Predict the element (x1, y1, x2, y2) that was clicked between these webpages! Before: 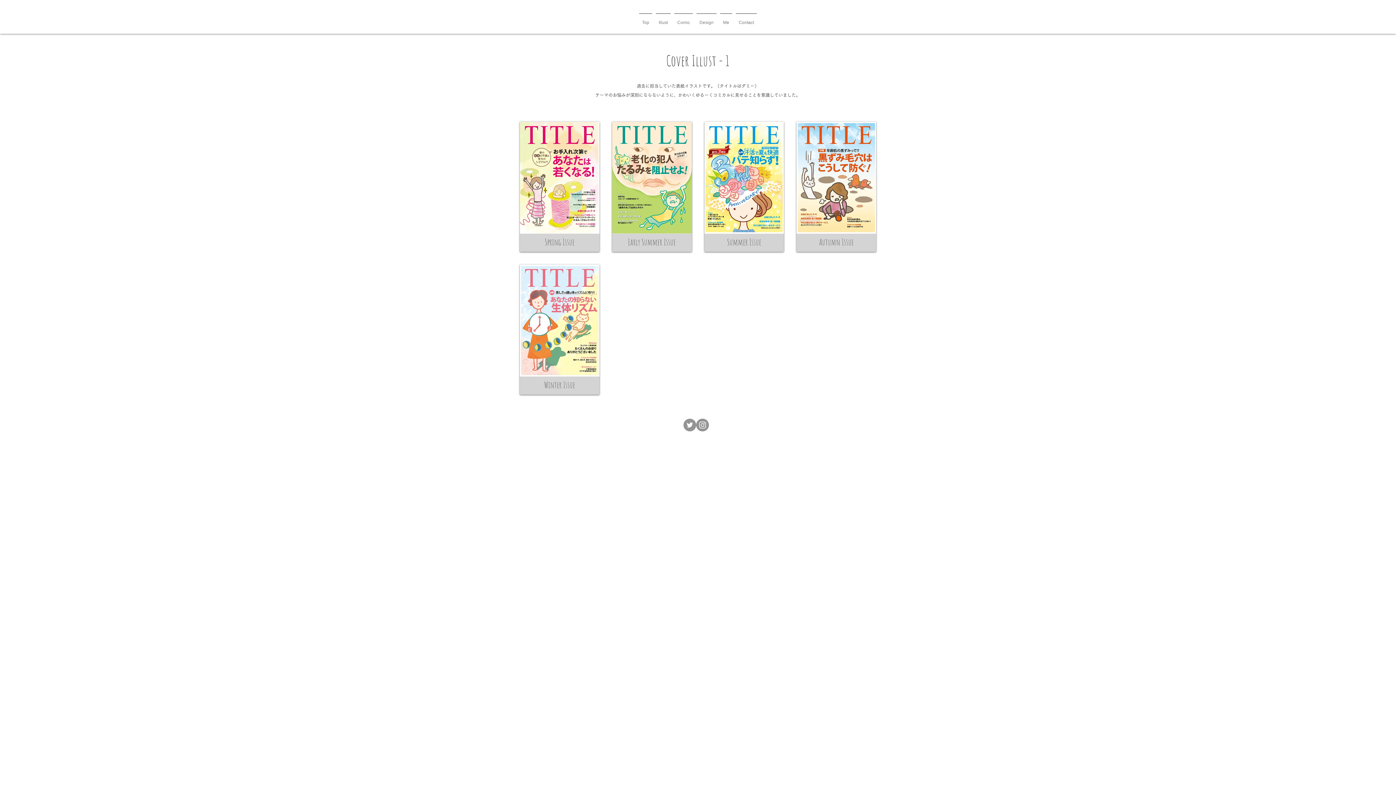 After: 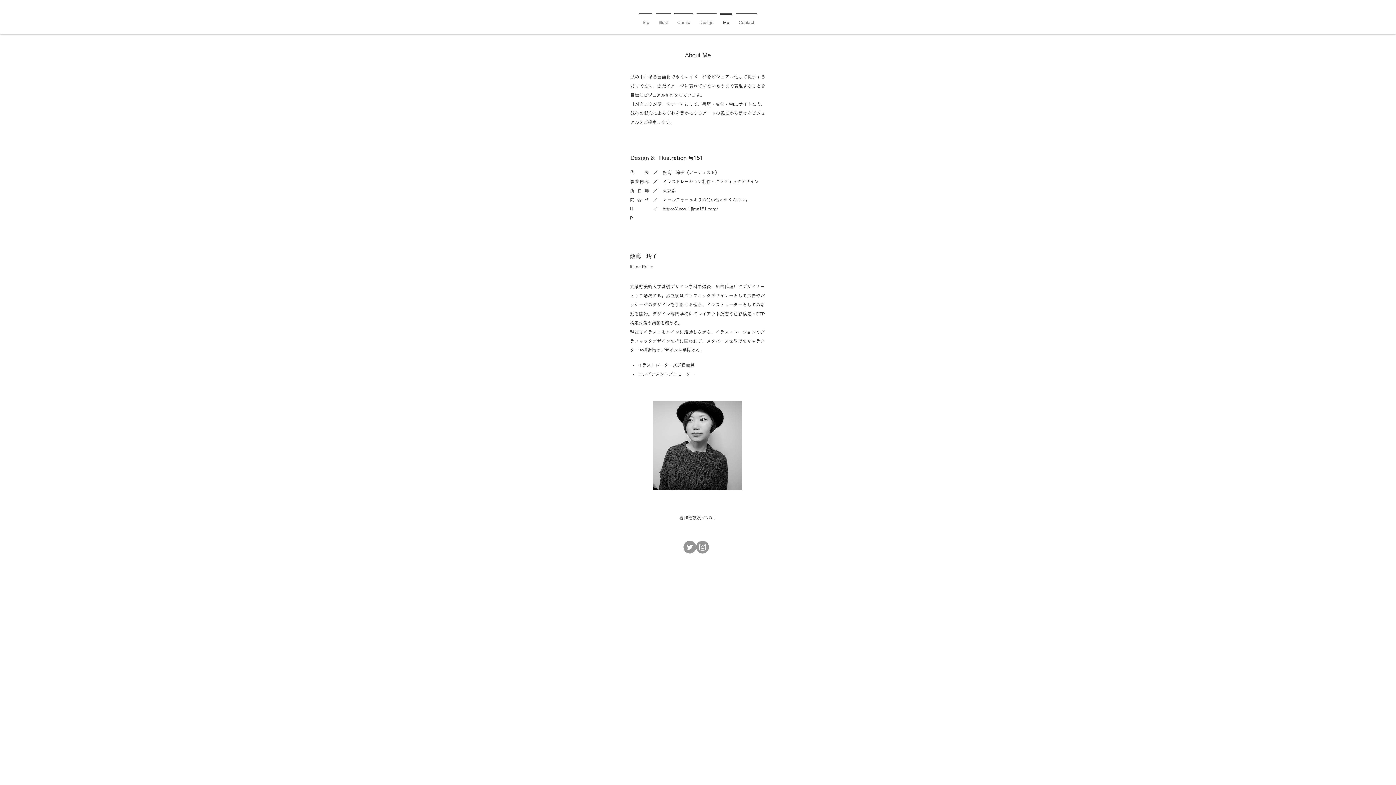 Action: label: Me bbox: (718, 13, 734, 25)